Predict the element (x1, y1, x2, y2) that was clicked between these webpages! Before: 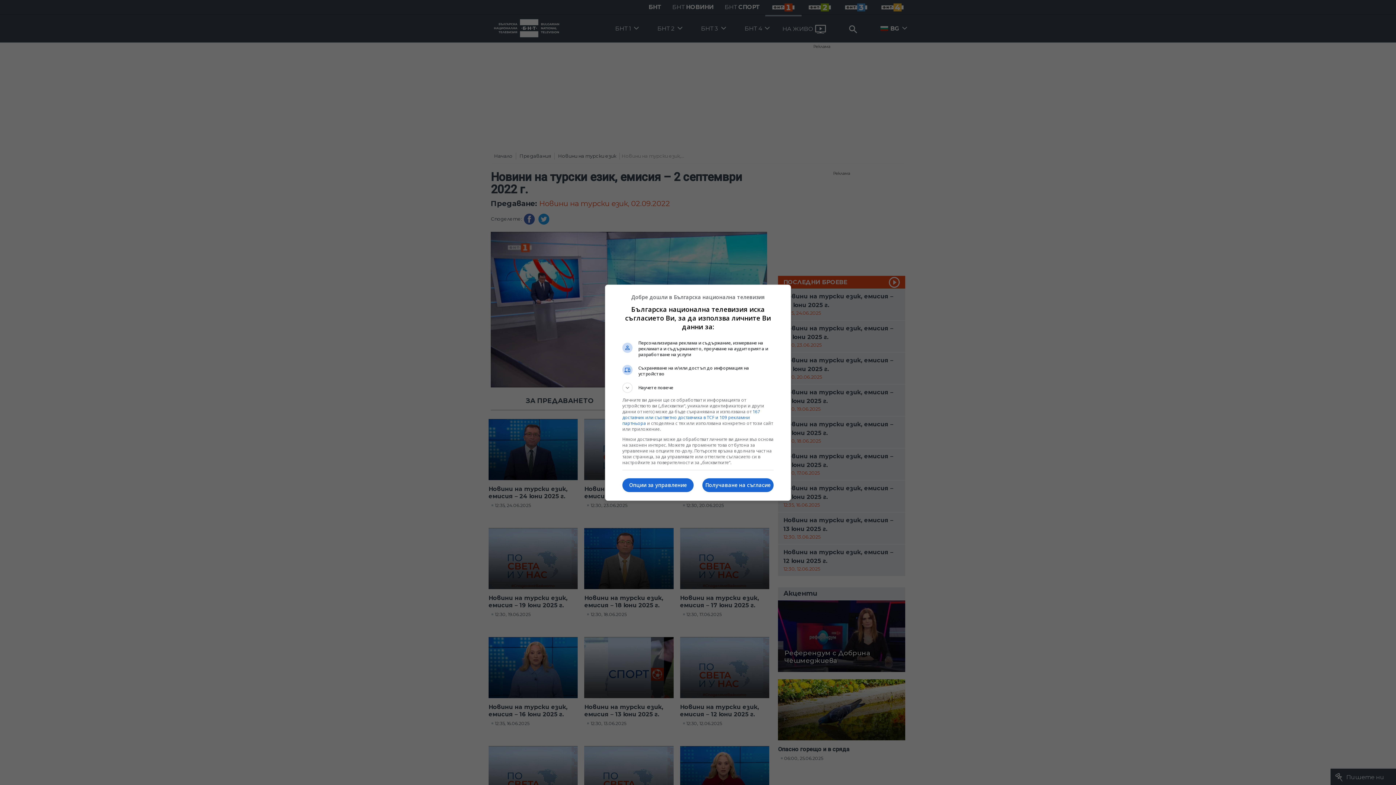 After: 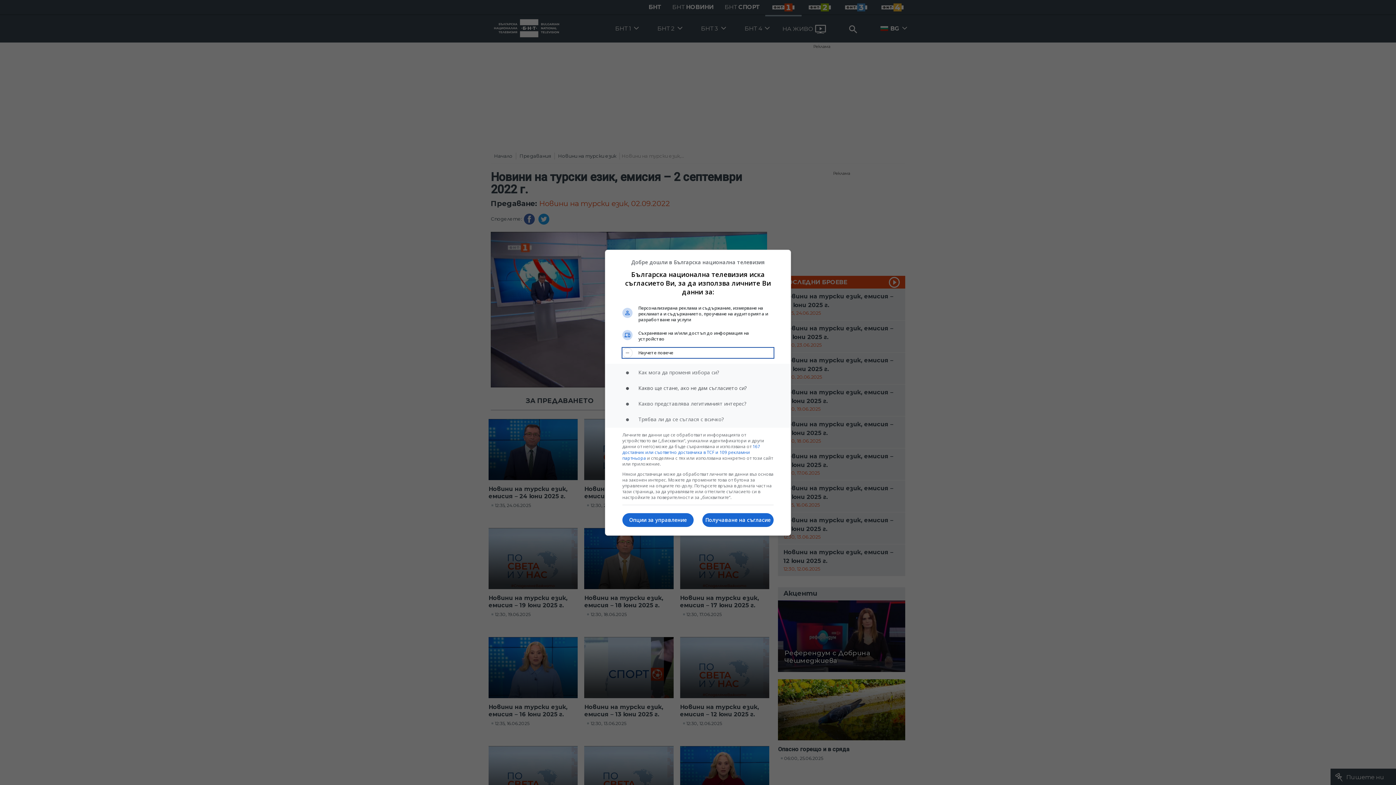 Action: bbox: (622, 382, 773, 392) label: Научете повече